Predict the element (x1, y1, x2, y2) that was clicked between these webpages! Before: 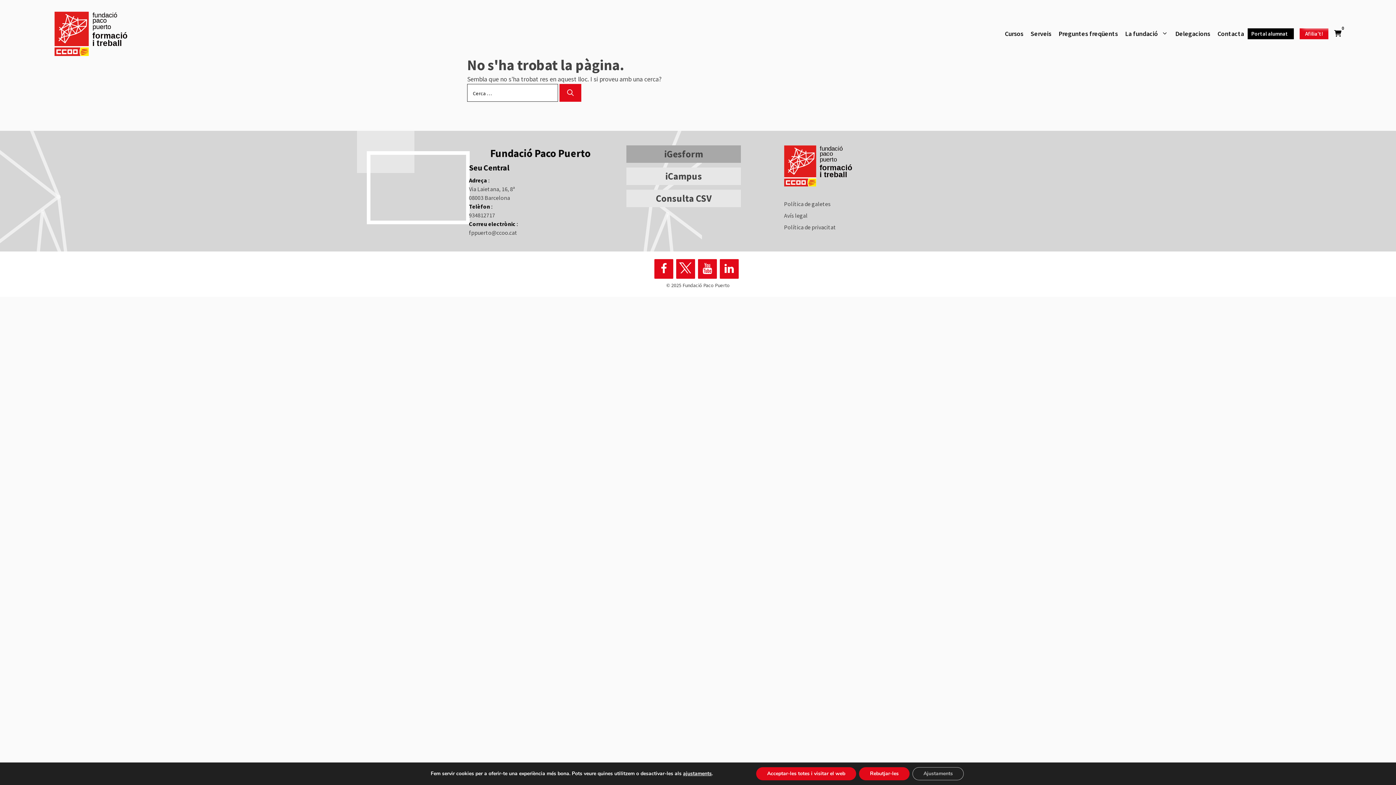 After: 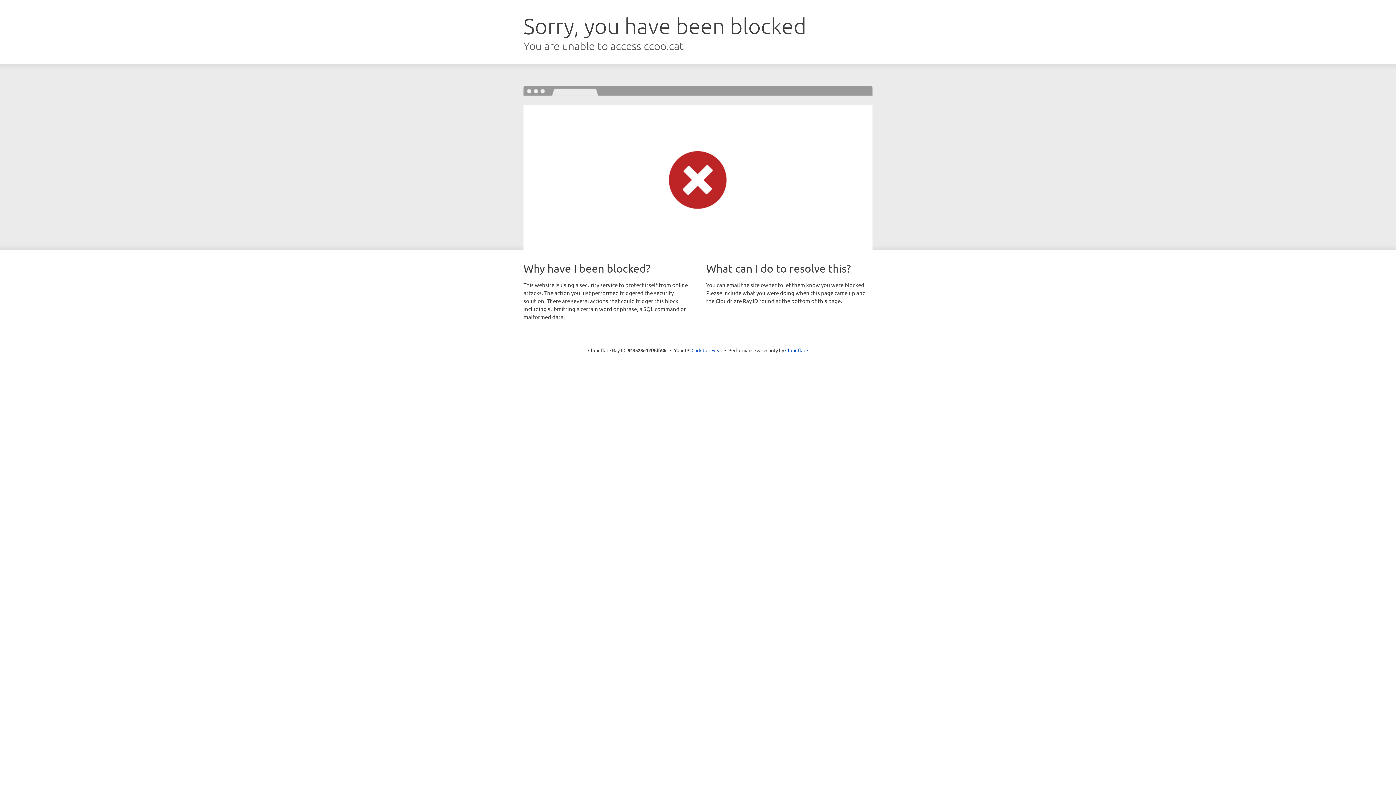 Action: bbox: (784, 212, 807, 219) label: Avís legal